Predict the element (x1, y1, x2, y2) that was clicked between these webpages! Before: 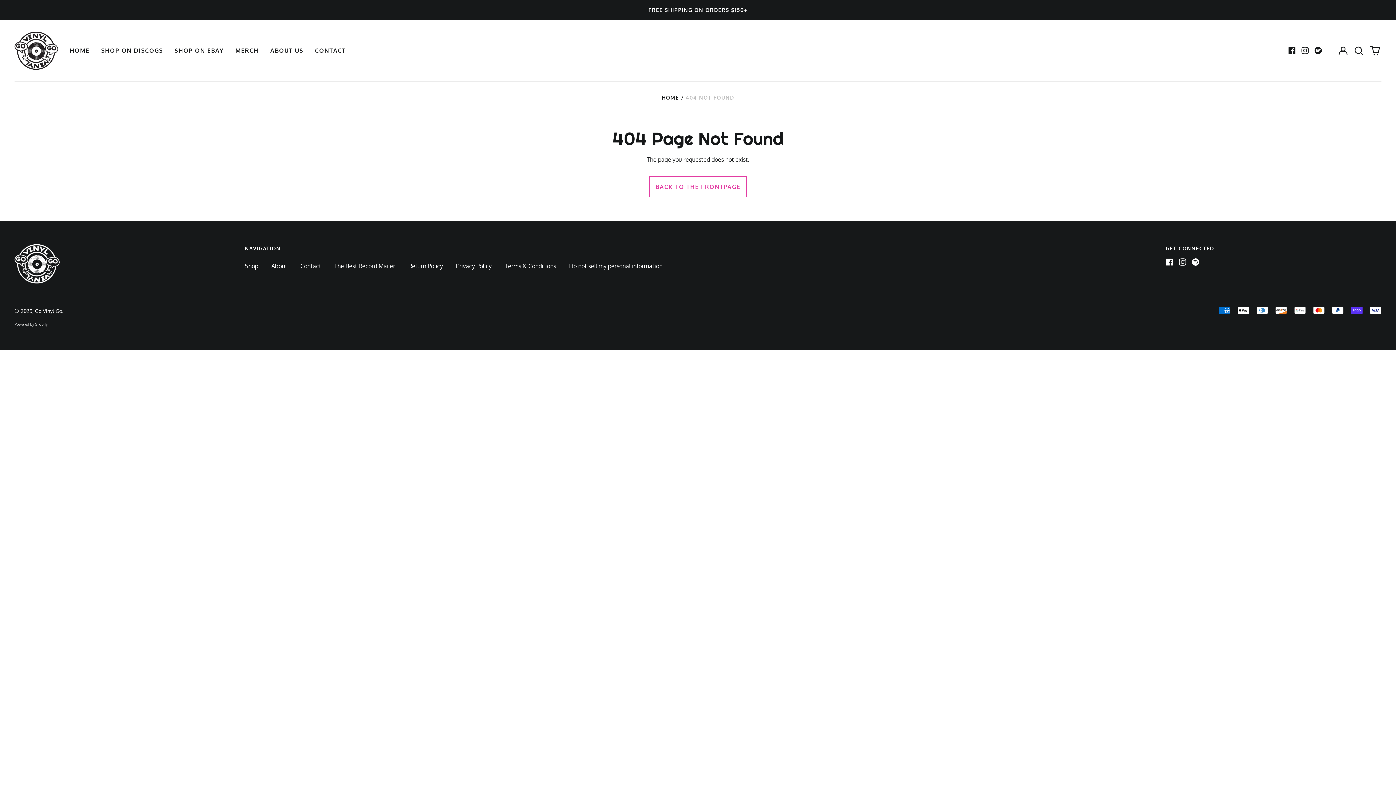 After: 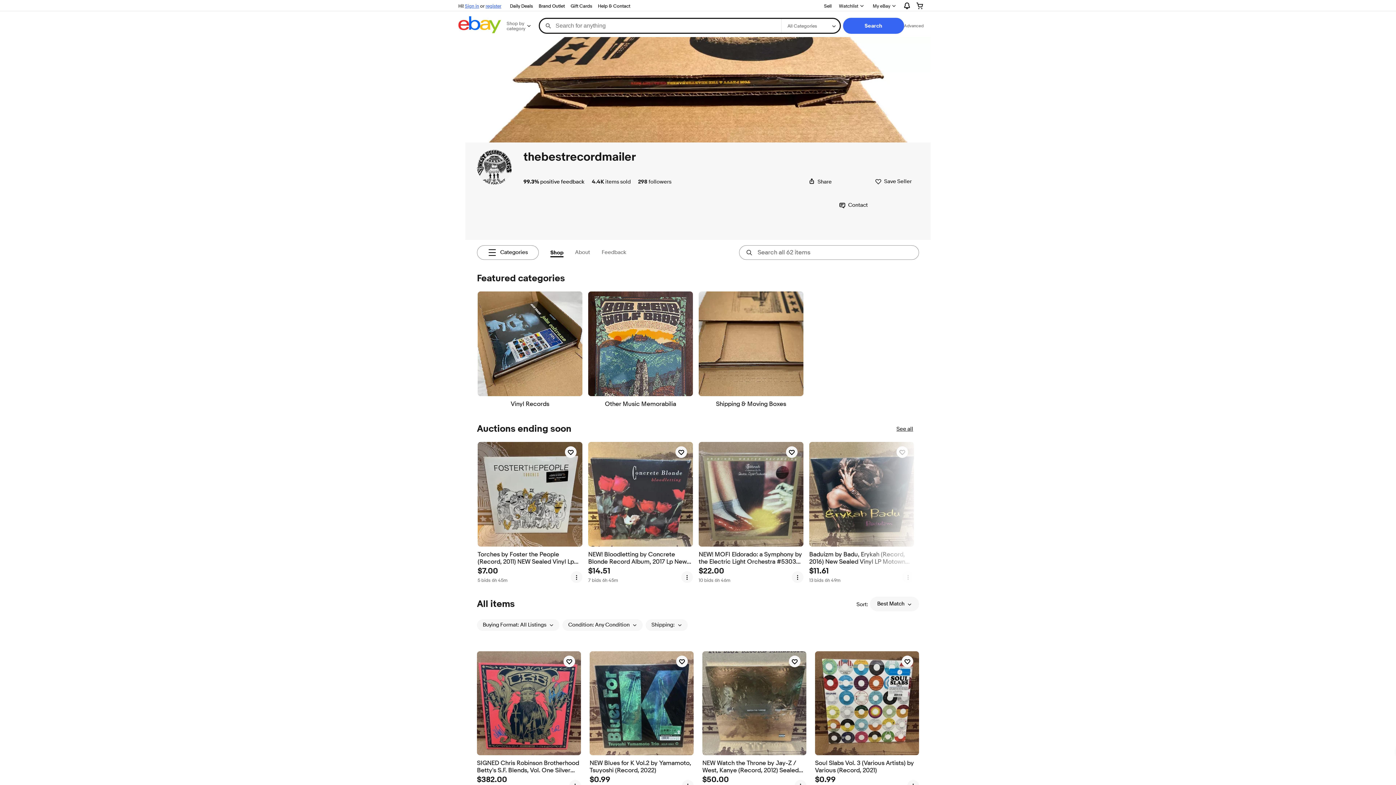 Action: bbox: (168, 42, 229, 58) label: SHOP ON EBAY